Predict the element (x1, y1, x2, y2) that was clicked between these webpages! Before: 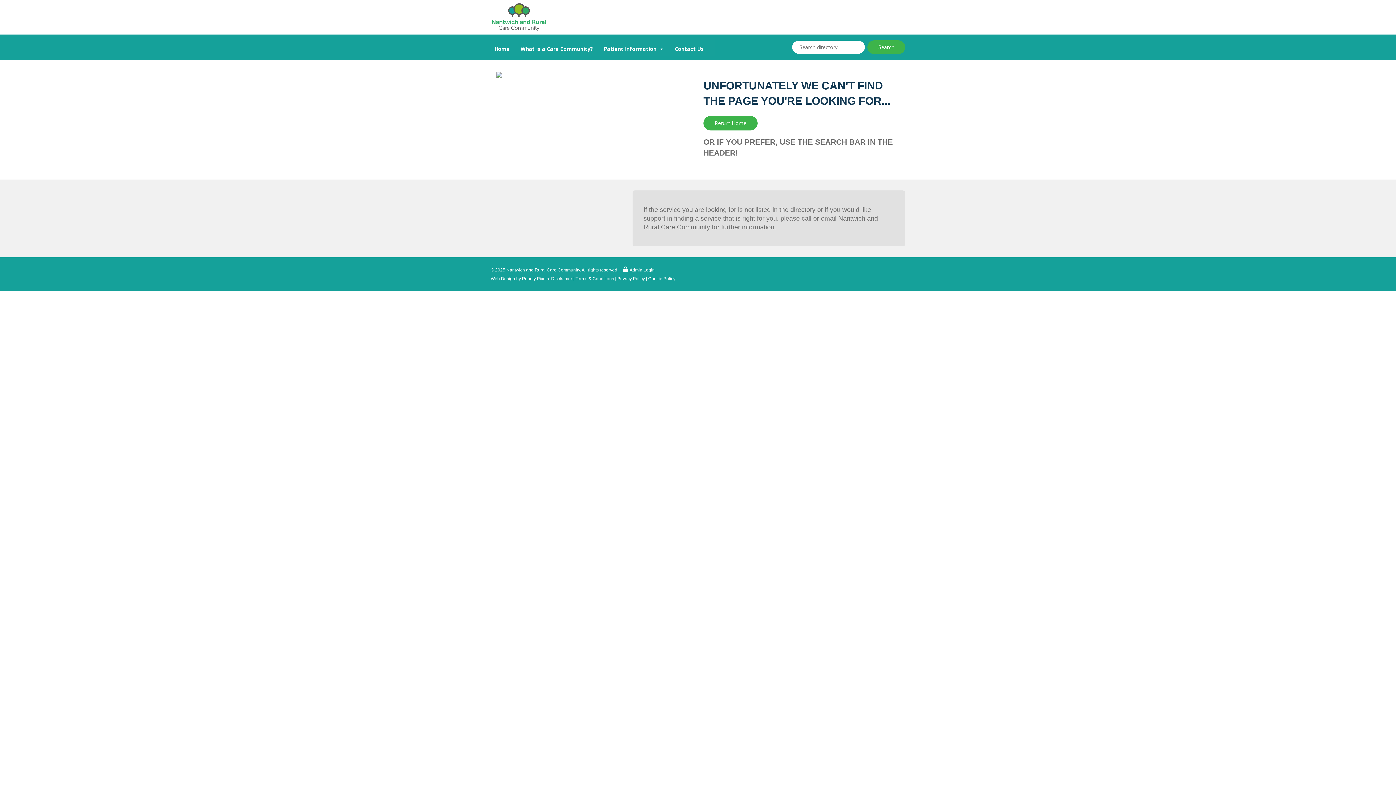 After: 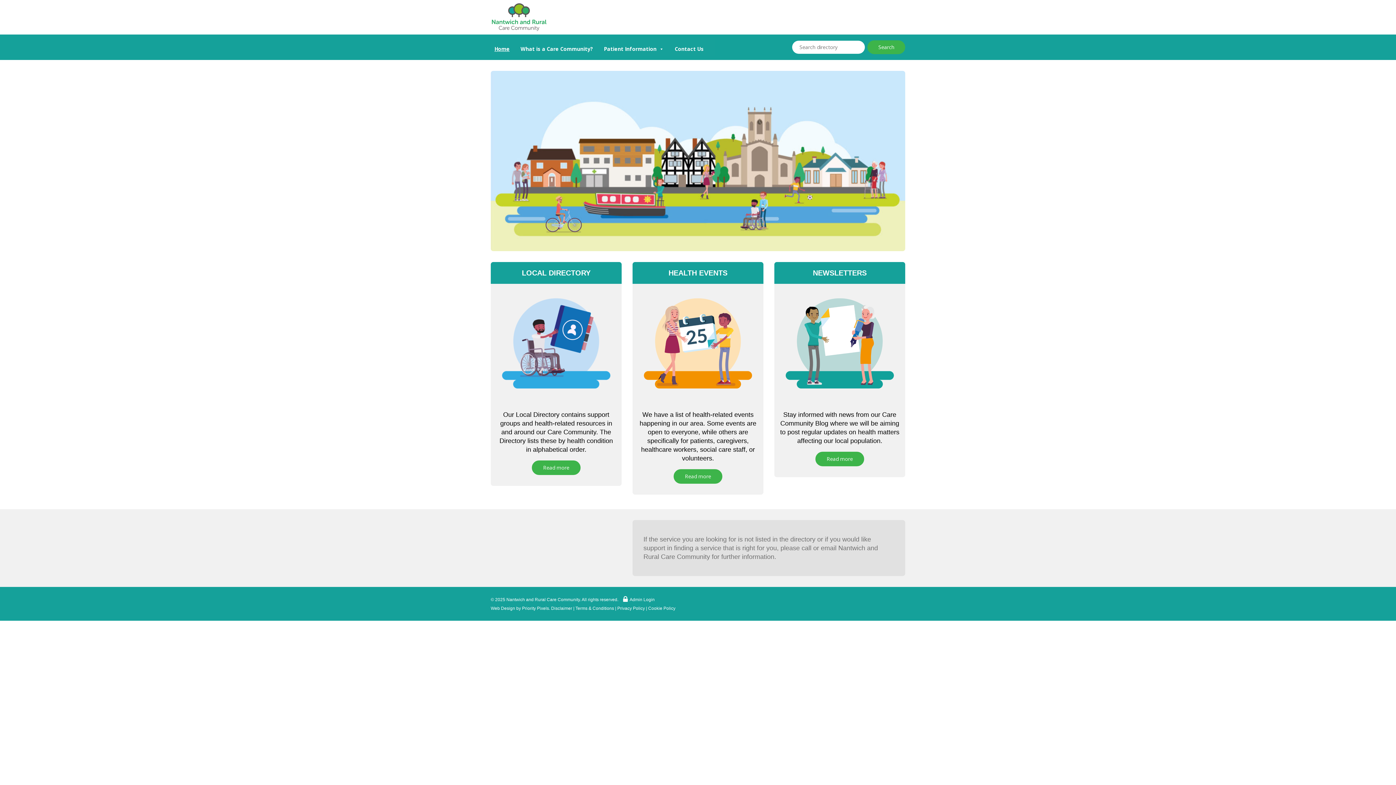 Action: label: Return Home bbox: (703, 119, 757, 126)